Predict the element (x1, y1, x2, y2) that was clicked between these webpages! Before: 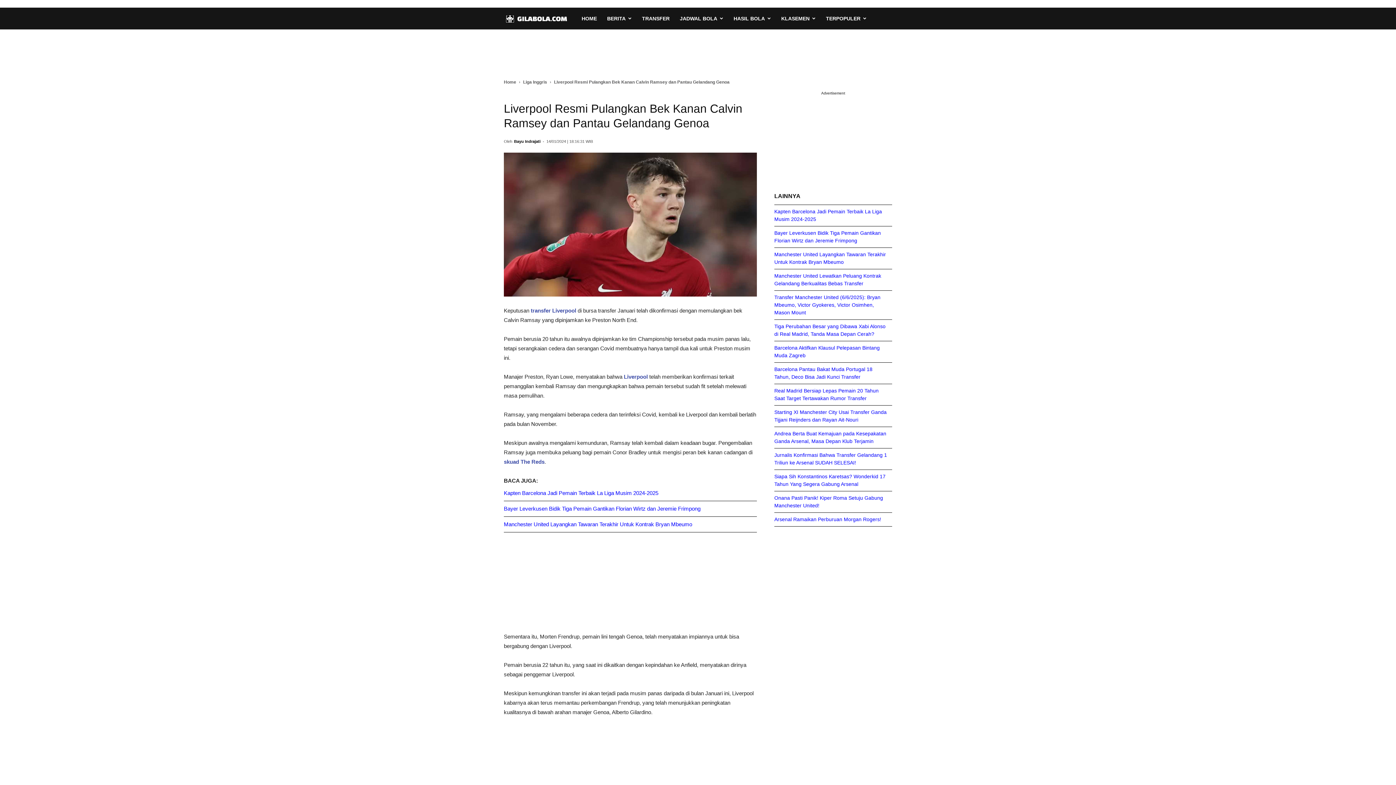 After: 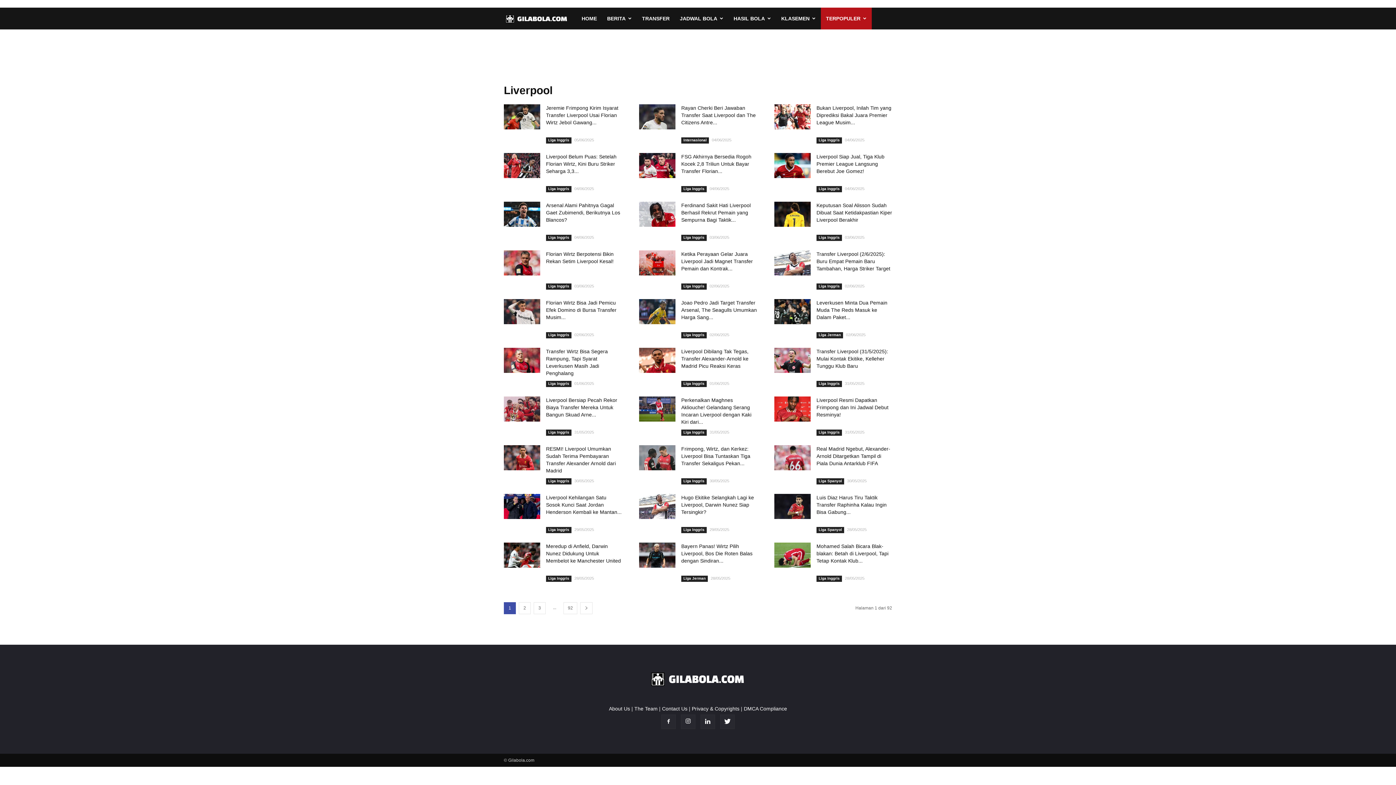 Action: bbox: (624, 373, 648, 380) label: Liverpool